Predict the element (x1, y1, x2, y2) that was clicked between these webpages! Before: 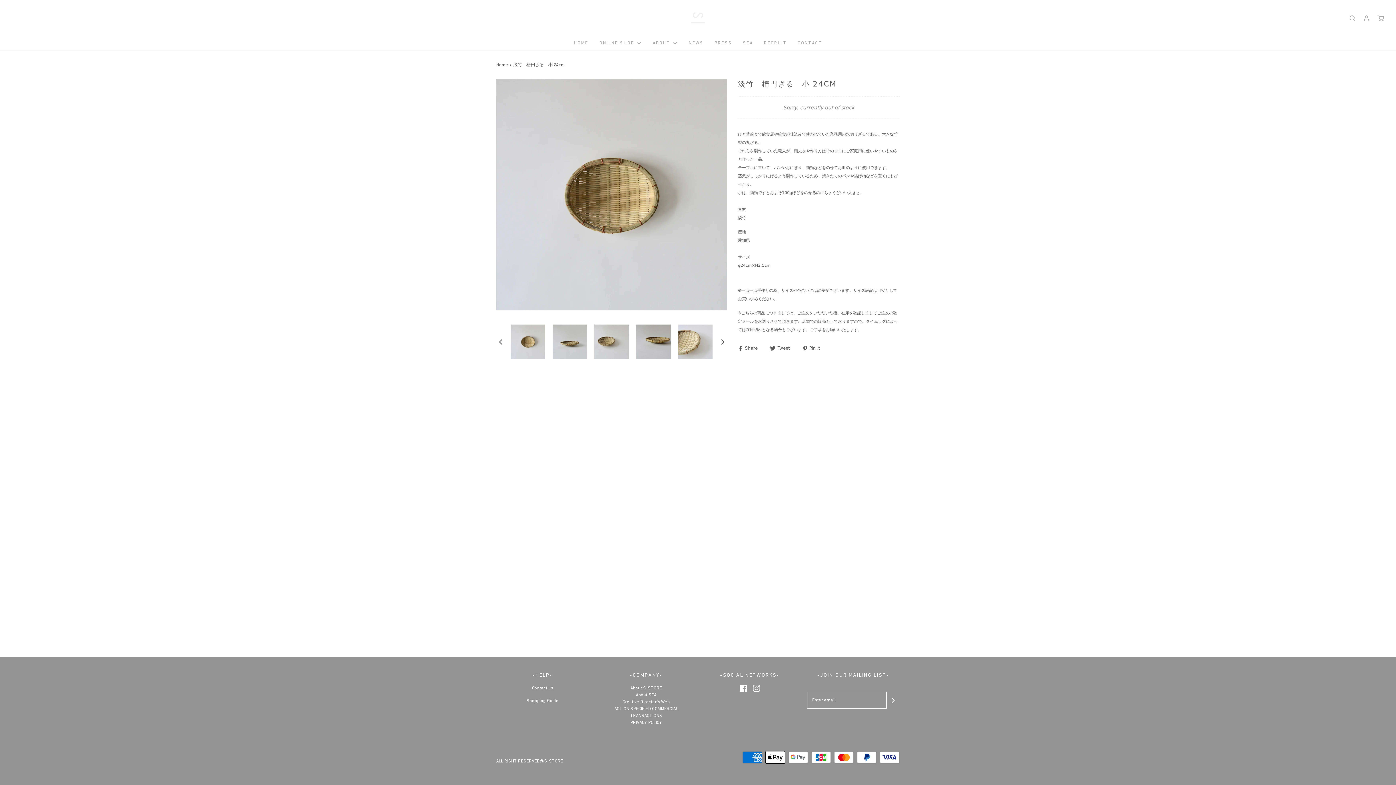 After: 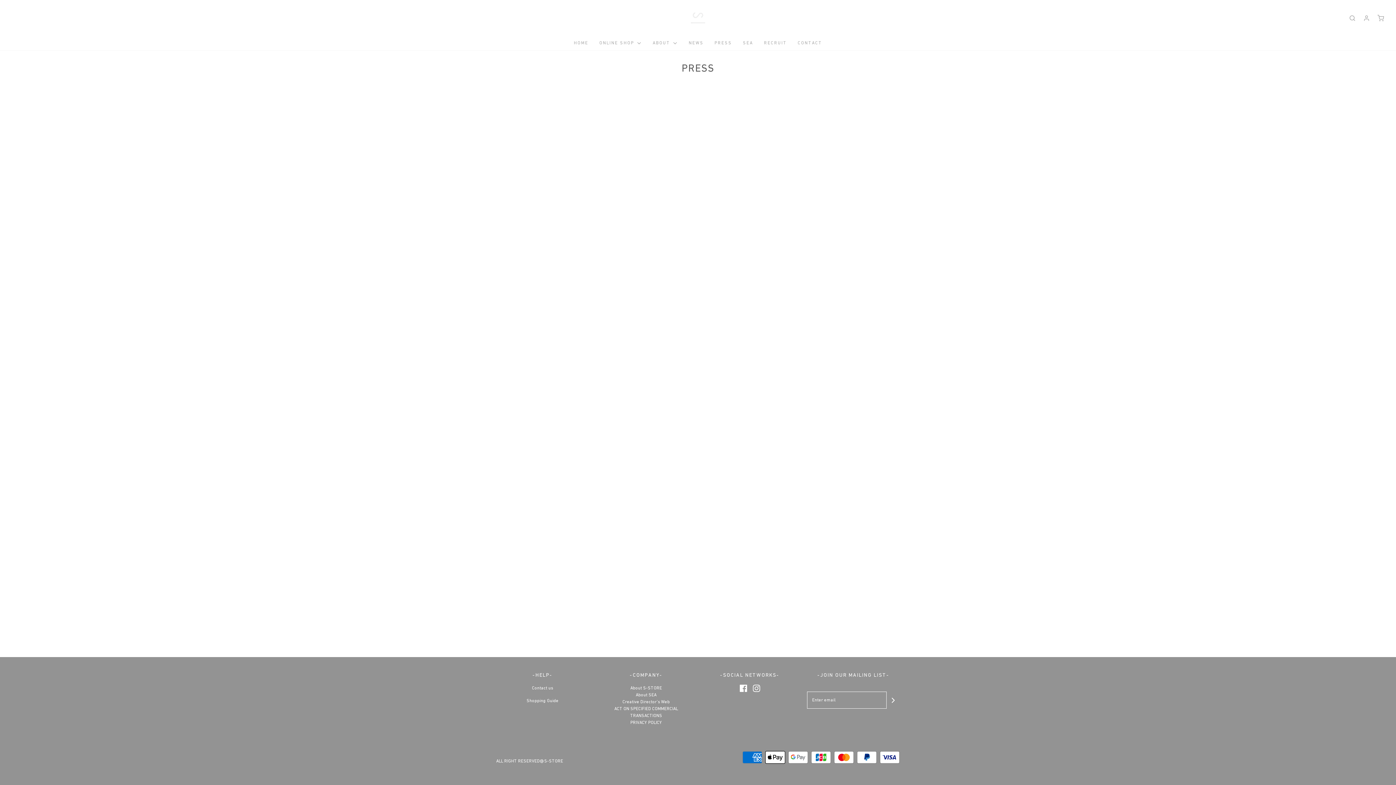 Action: label: PRESS bbox: (714, 36, 732, 50)